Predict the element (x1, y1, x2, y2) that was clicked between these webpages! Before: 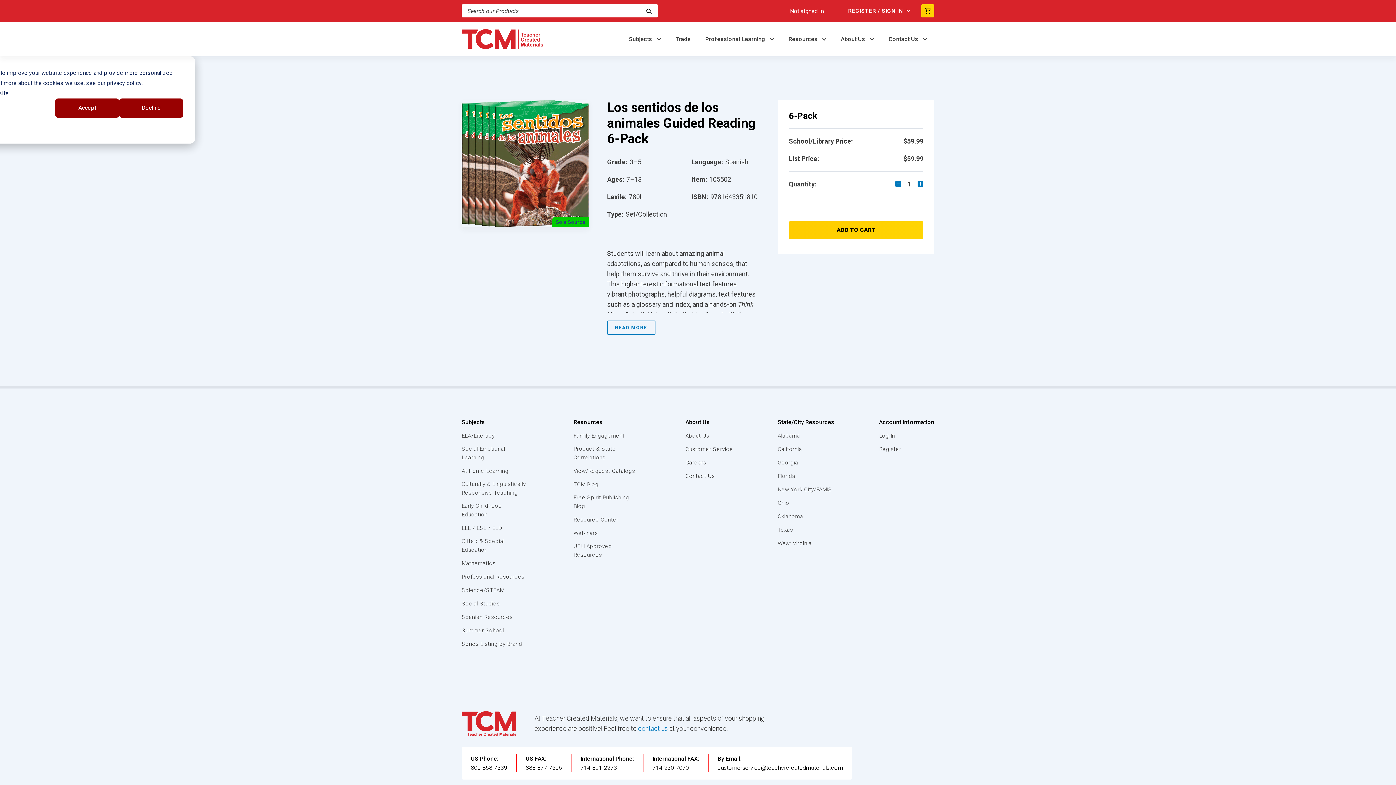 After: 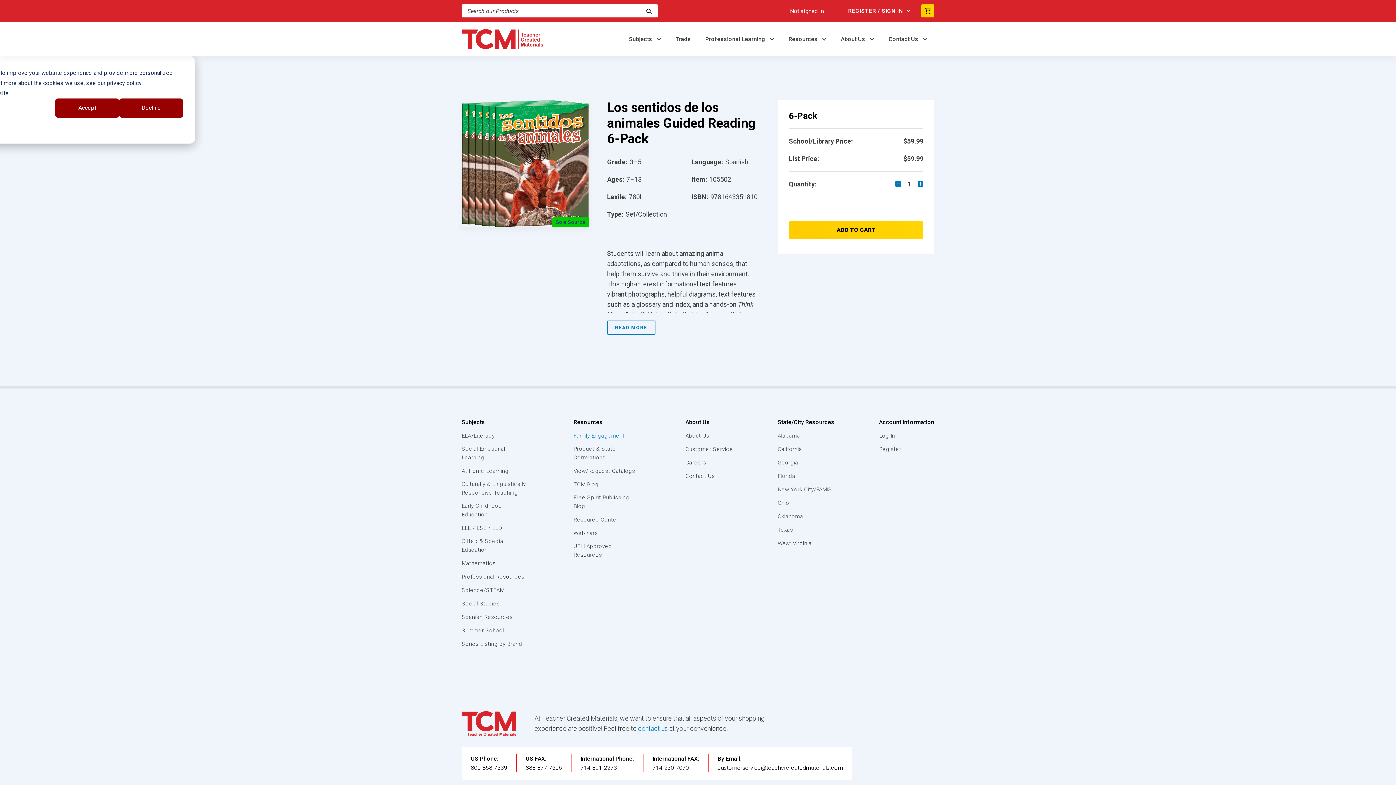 Action: label: Family Engagement bbox: (573, 431, 641, 440)